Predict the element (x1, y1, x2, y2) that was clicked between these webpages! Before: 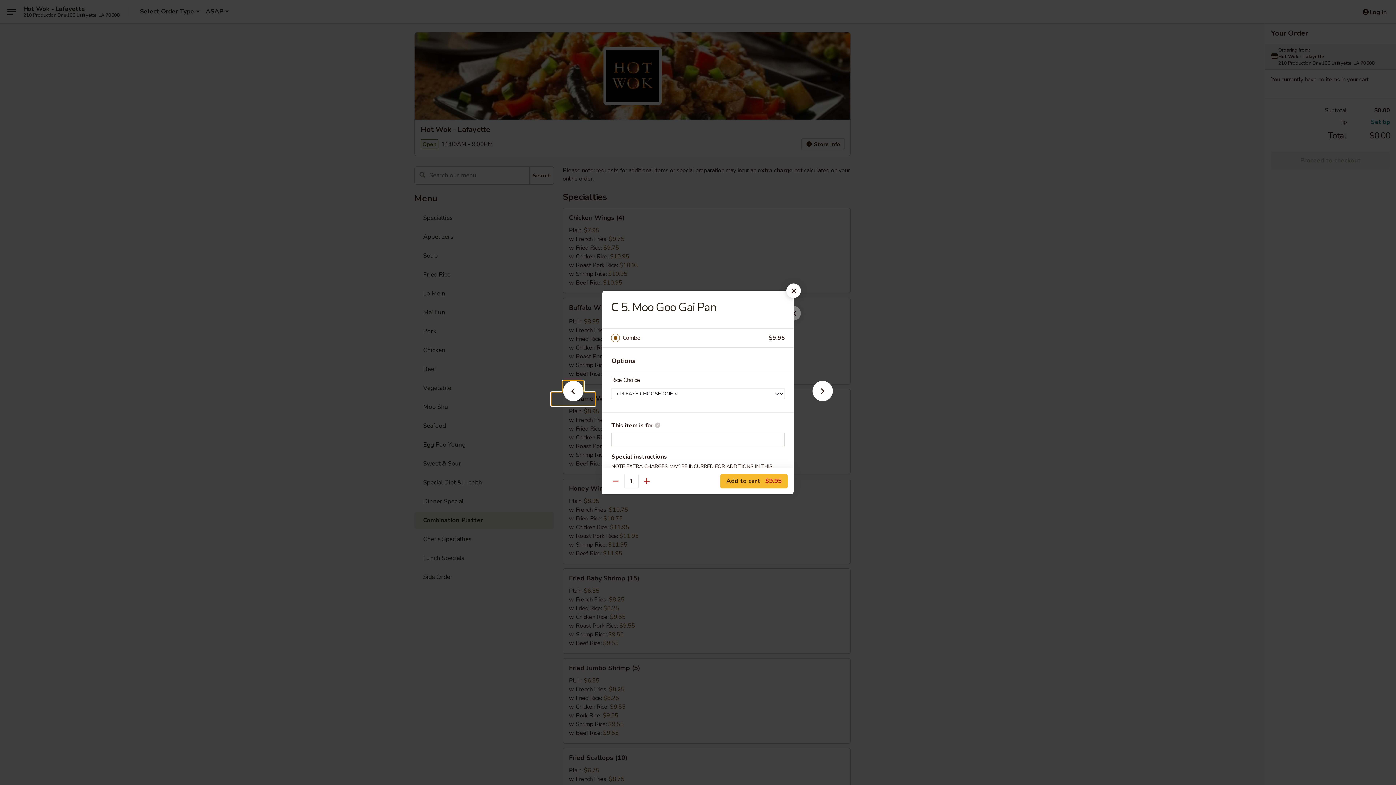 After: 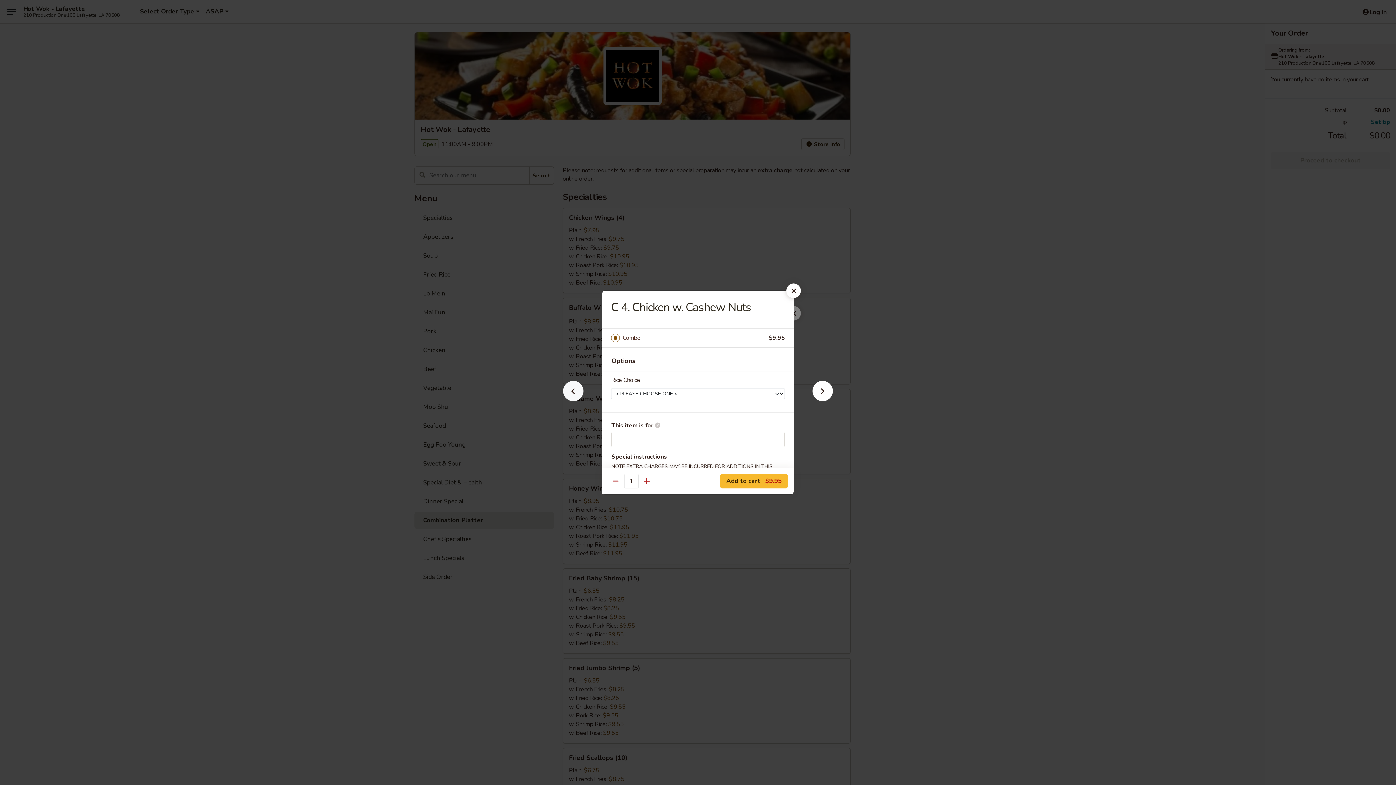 Action: bbox: (551, 392, 595, 405)